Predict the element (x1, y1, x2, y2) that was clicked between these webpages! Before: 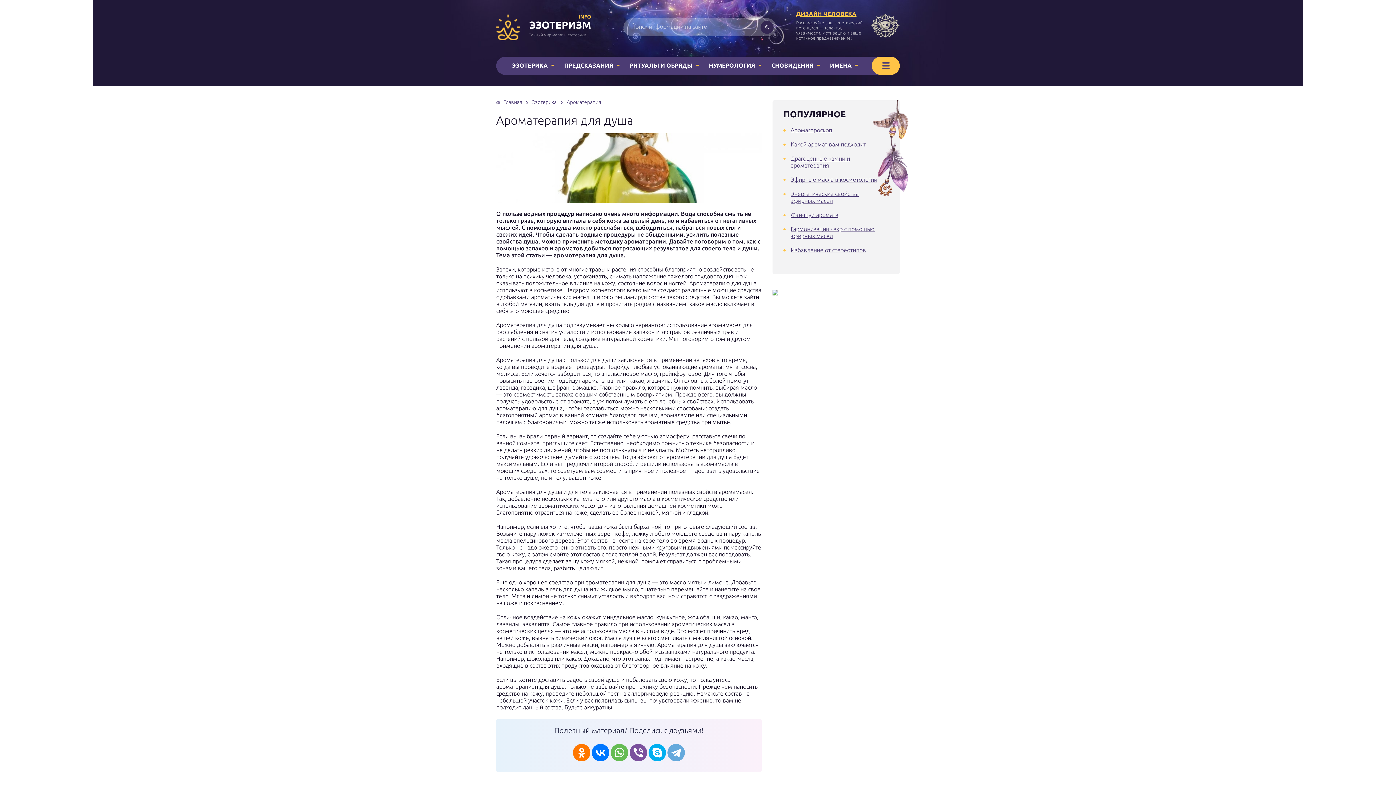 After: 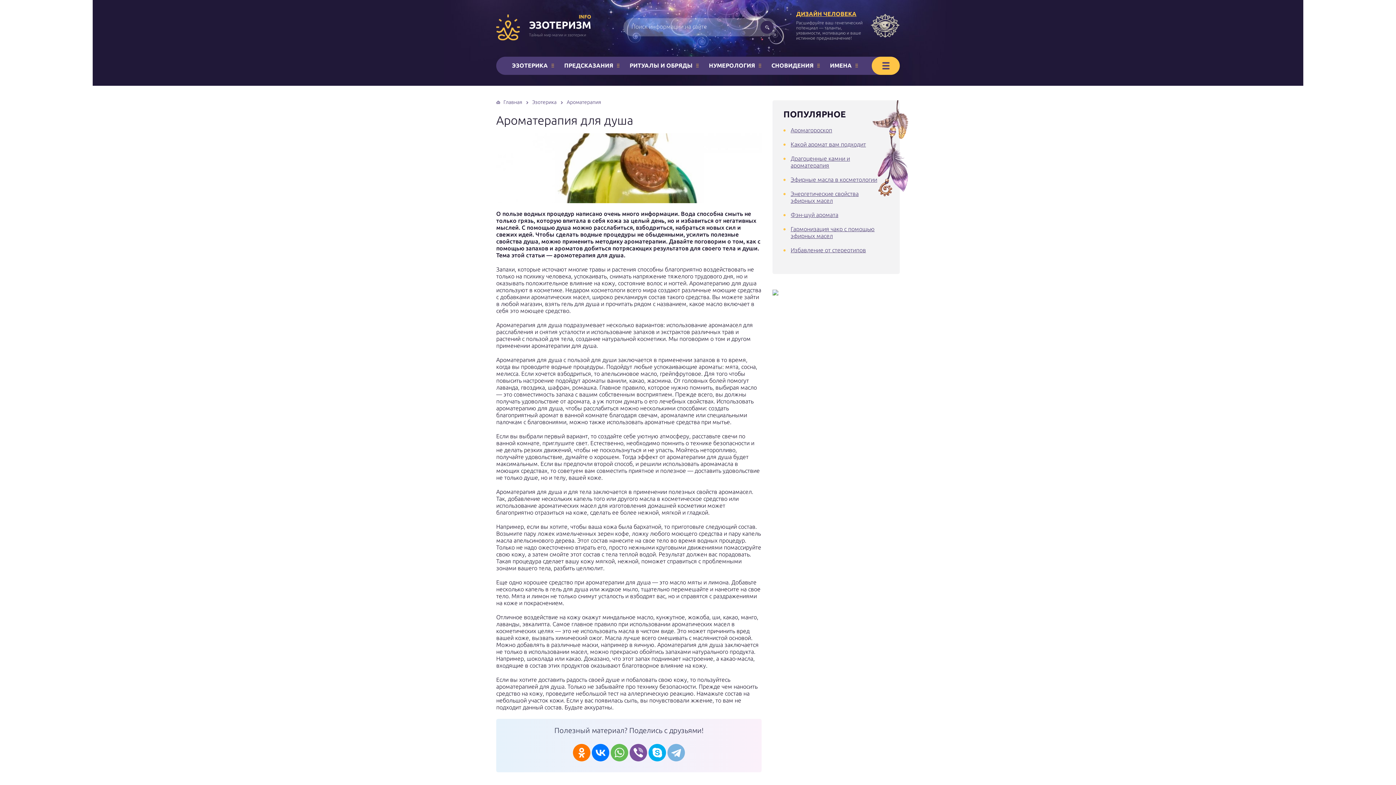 Action: bbox: (667, 744, 685, 761)